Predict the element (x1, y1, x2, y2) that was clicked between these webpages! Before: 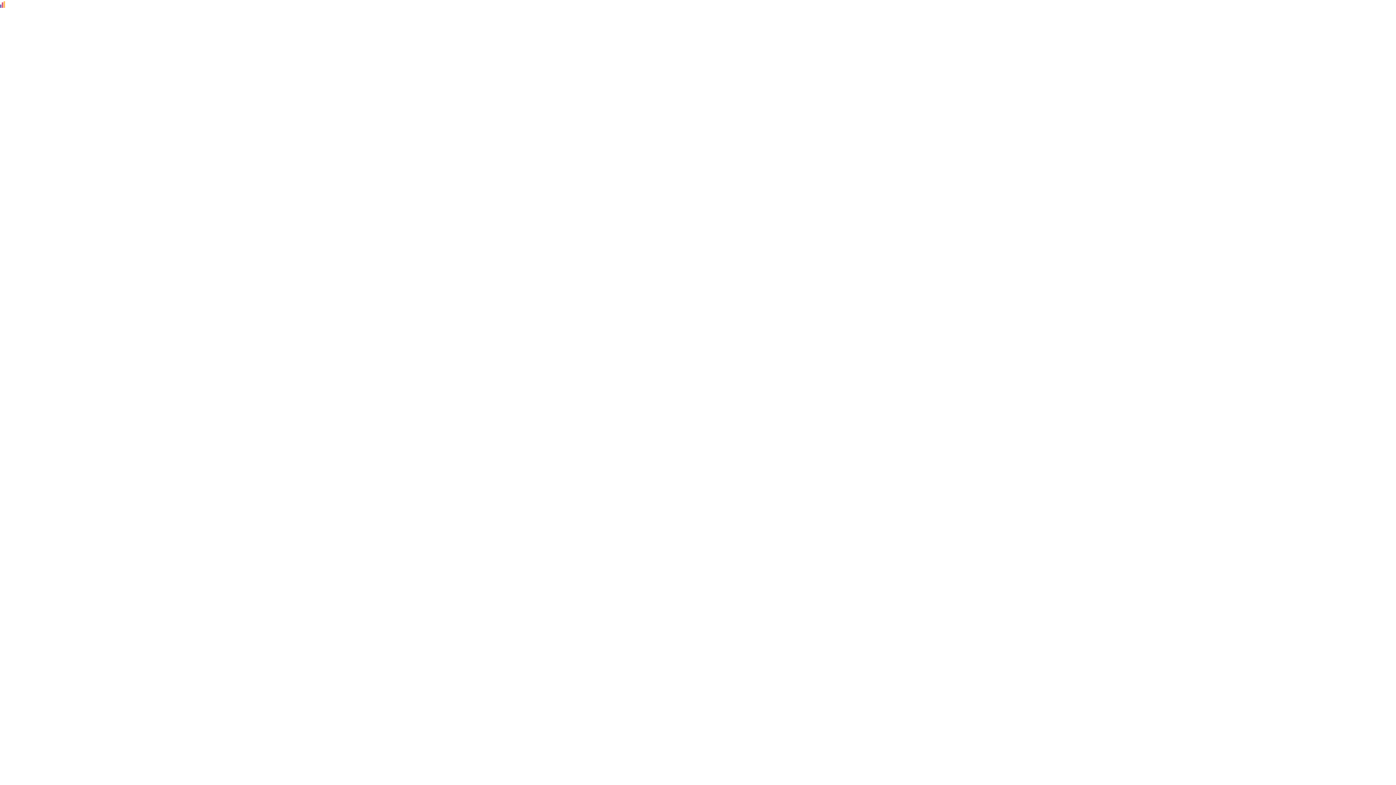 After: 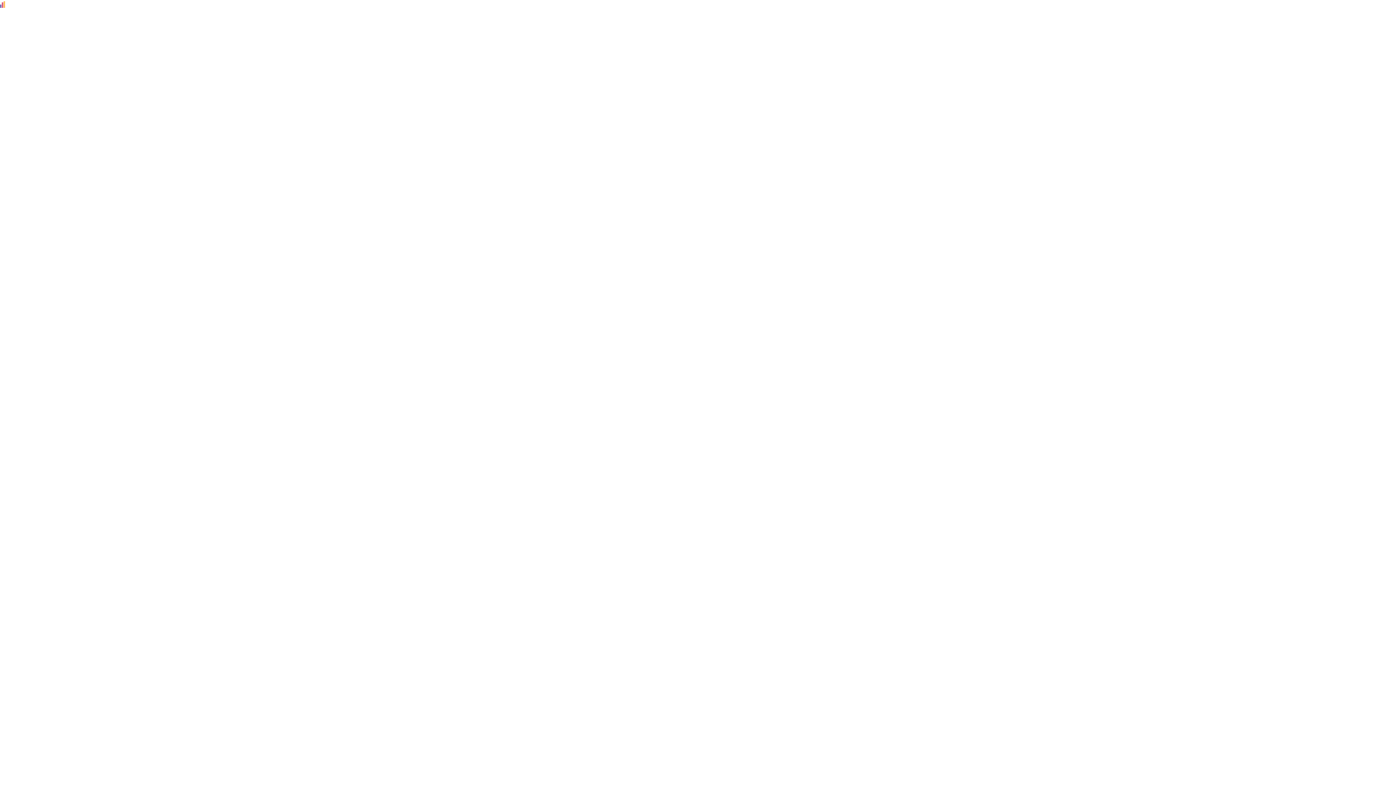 Action: bbox: (0, 0, 5, 7)